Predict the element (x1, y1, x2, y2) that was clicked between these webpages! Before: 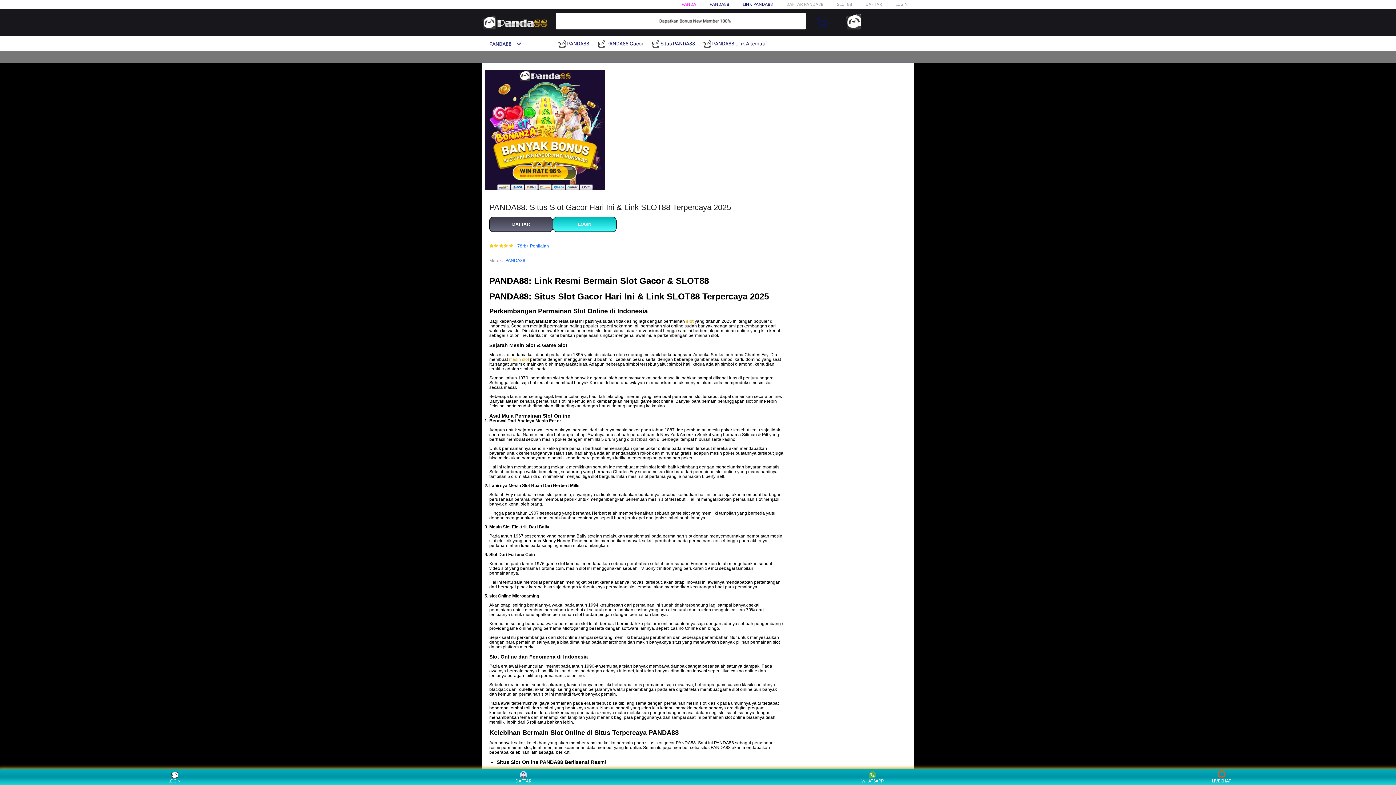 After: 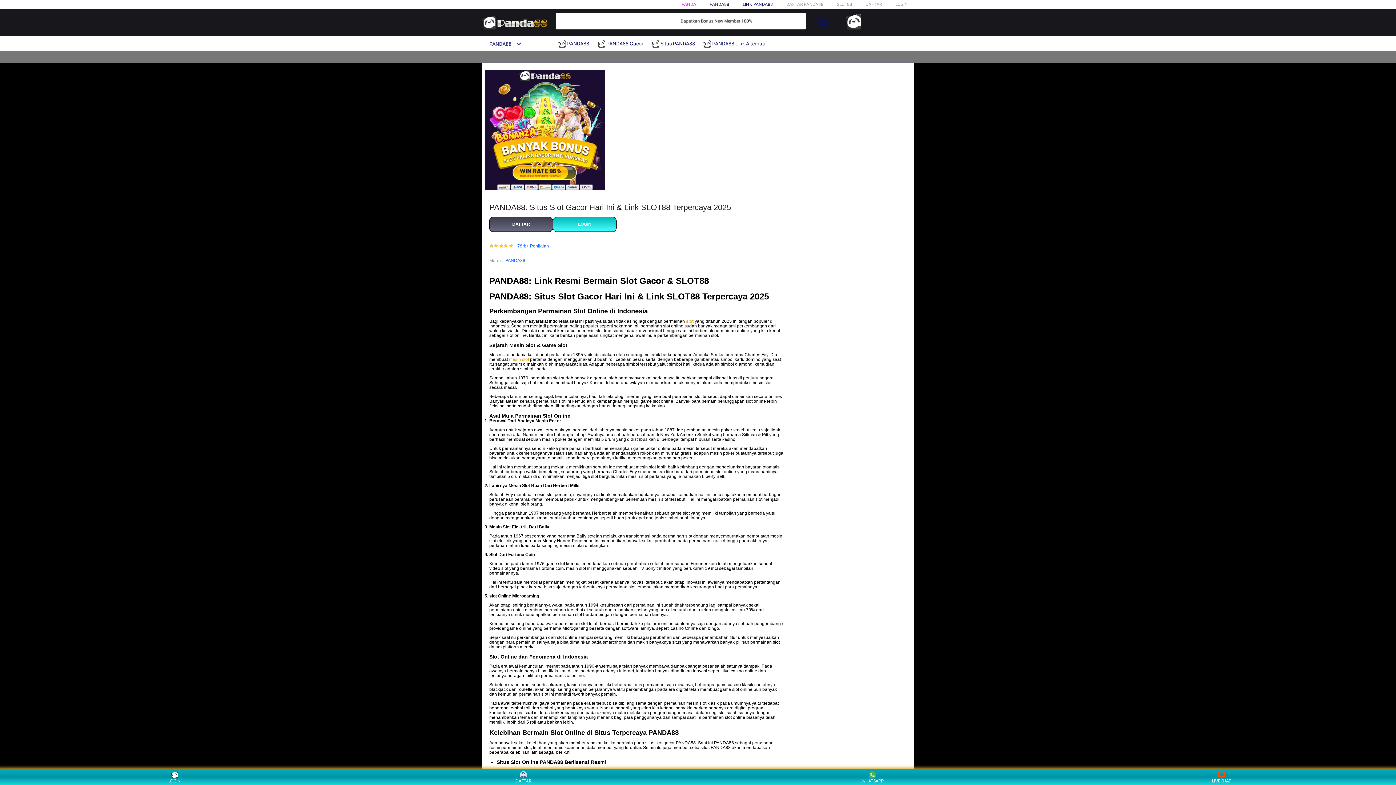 Action: label: LINK PANDA88 bbox: (742, 1, 773, 6)